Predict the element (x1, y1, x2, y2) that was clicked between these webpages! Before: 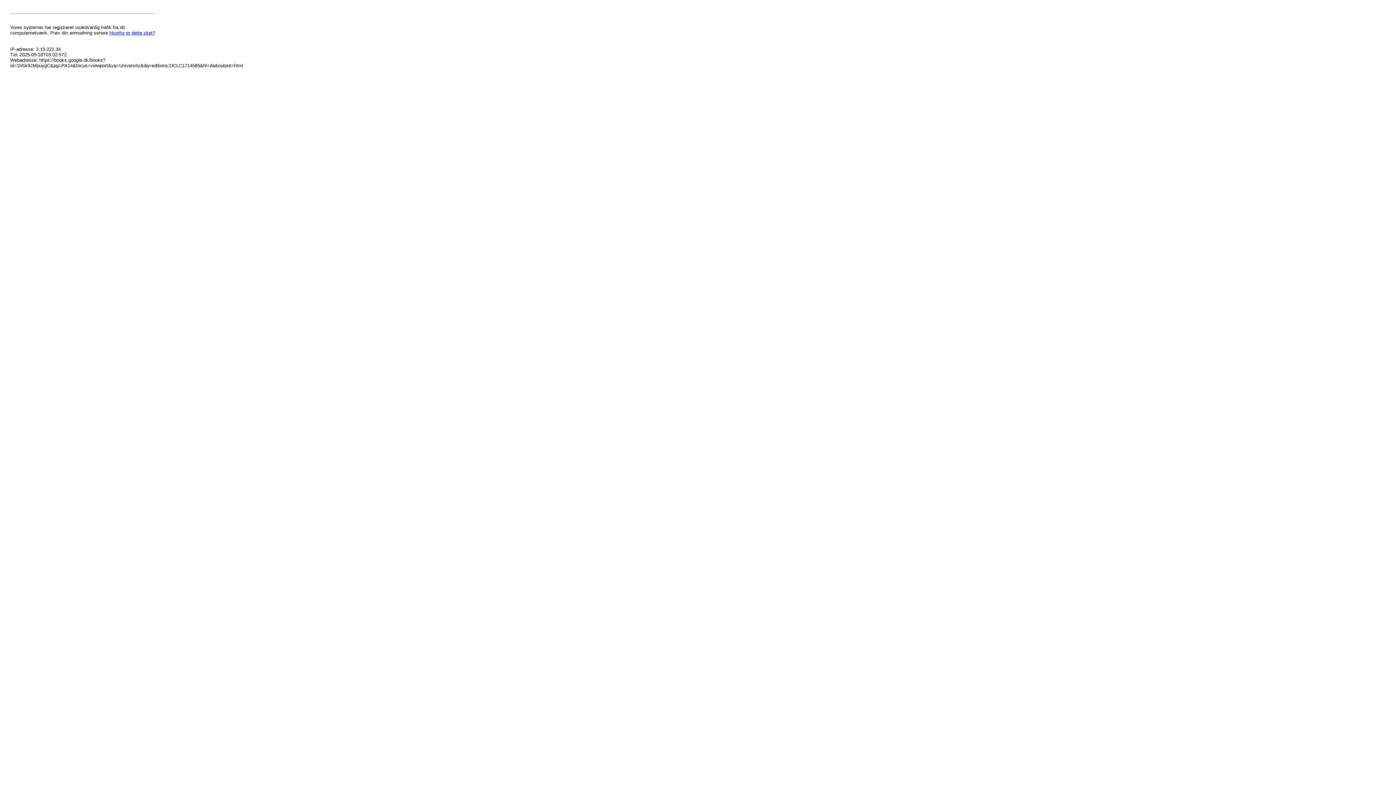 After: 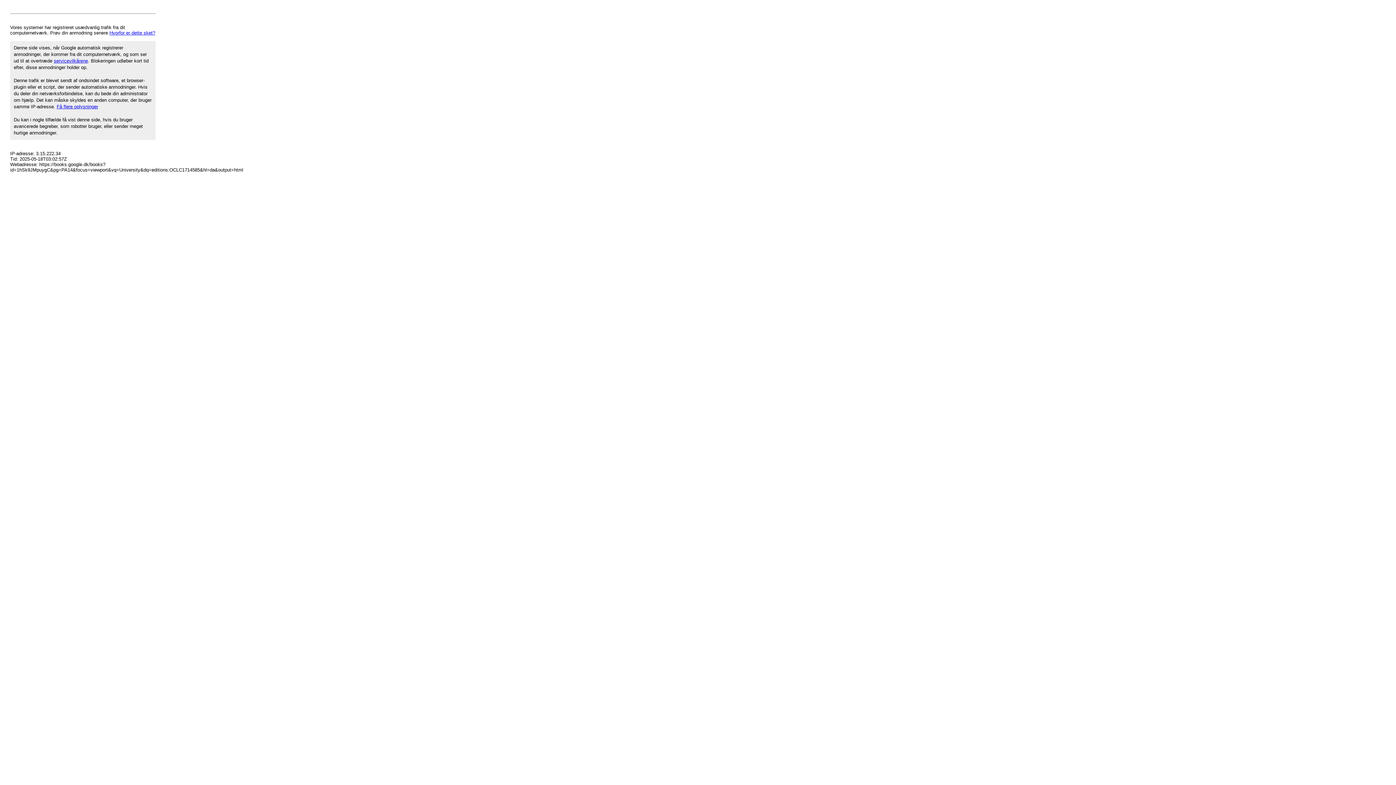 Action: bbox: (109, 30, 155, 35) label: Hvorfor er dette sket?